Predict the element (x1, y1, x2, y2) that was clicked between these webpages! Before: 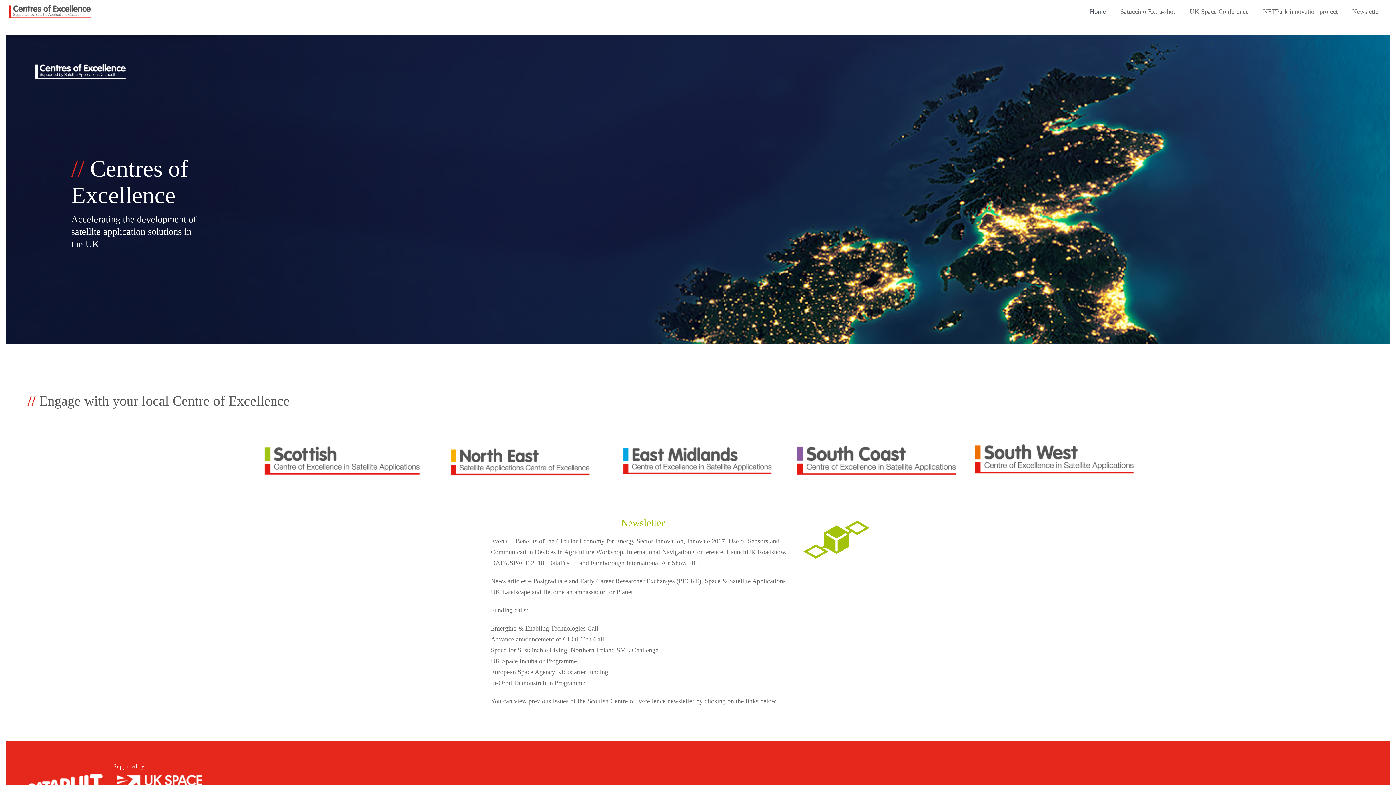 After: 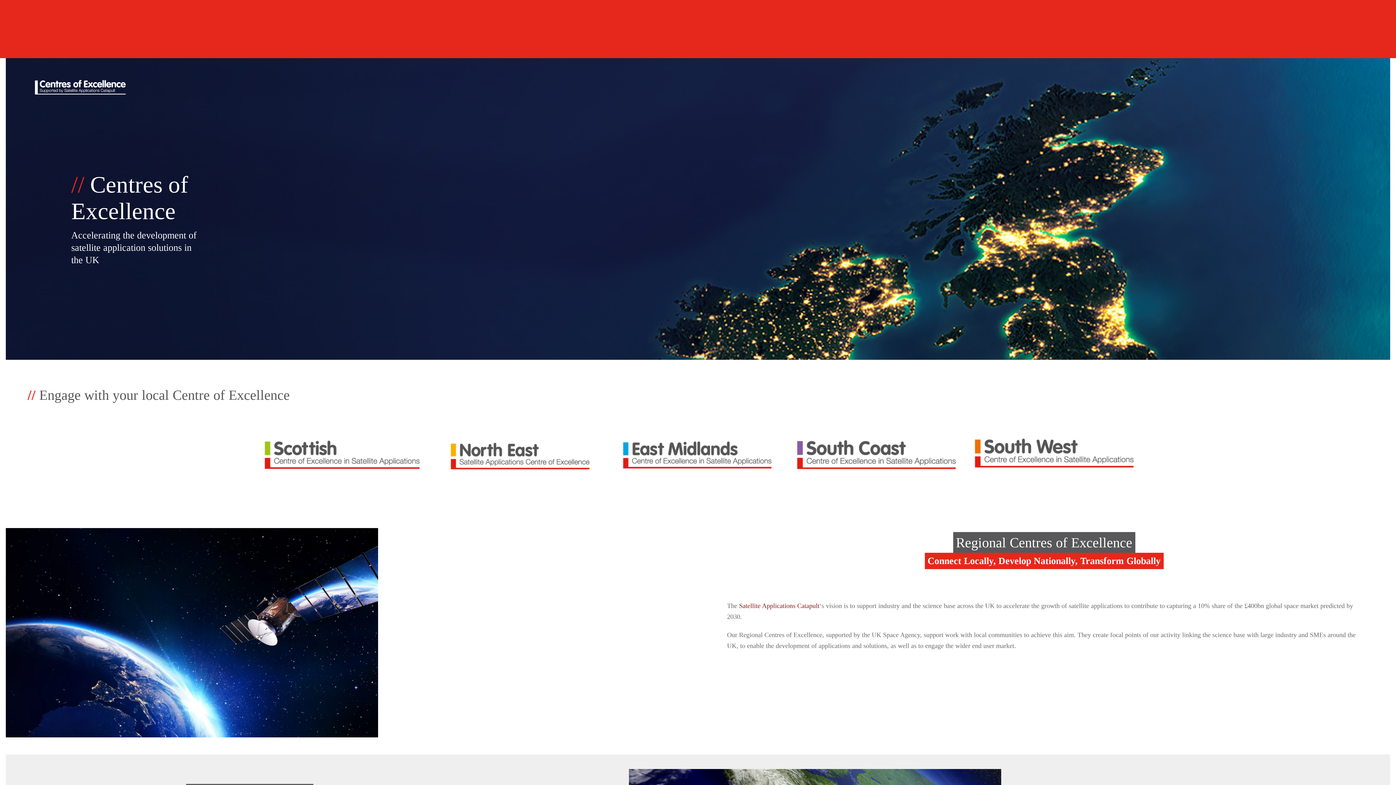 Action: bbox: (1082, 3, 1113, 19) label: Home